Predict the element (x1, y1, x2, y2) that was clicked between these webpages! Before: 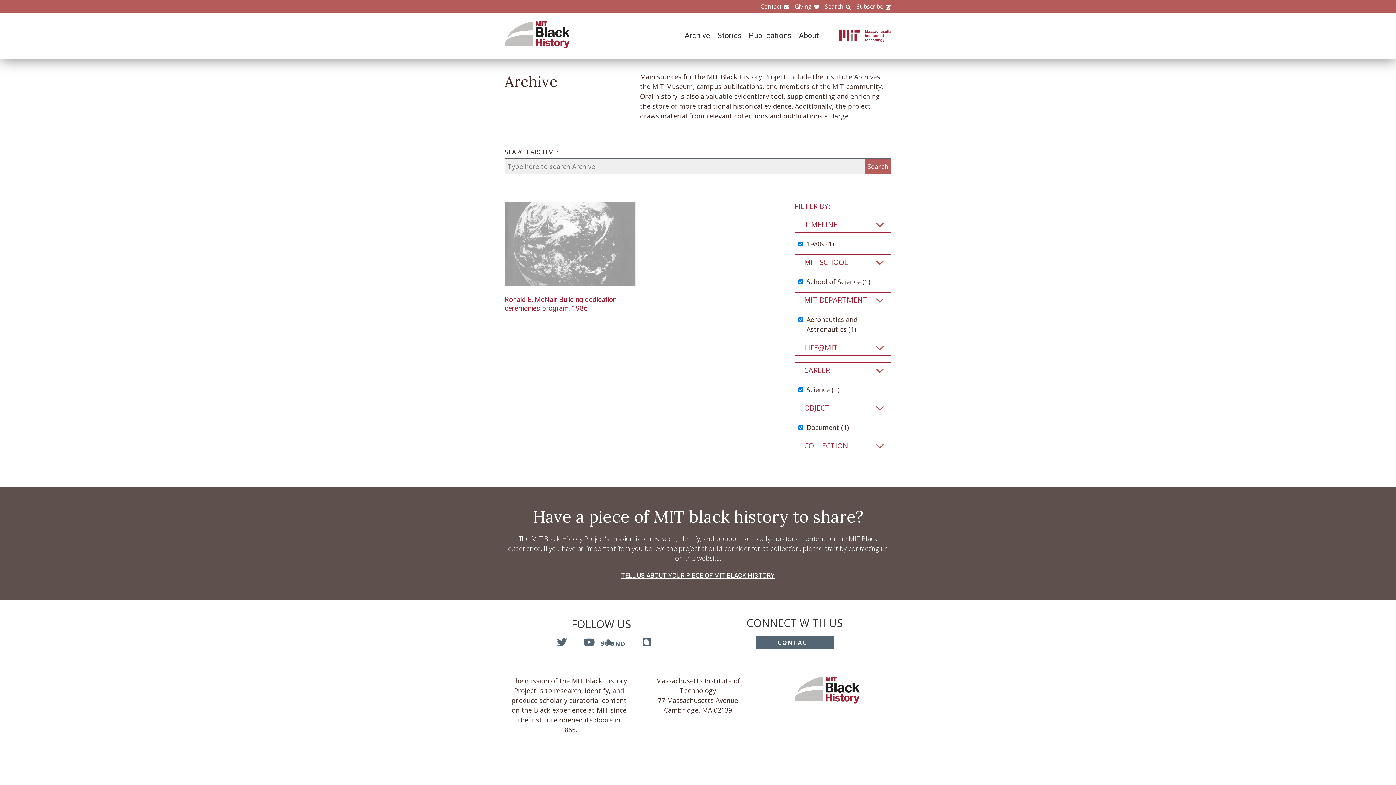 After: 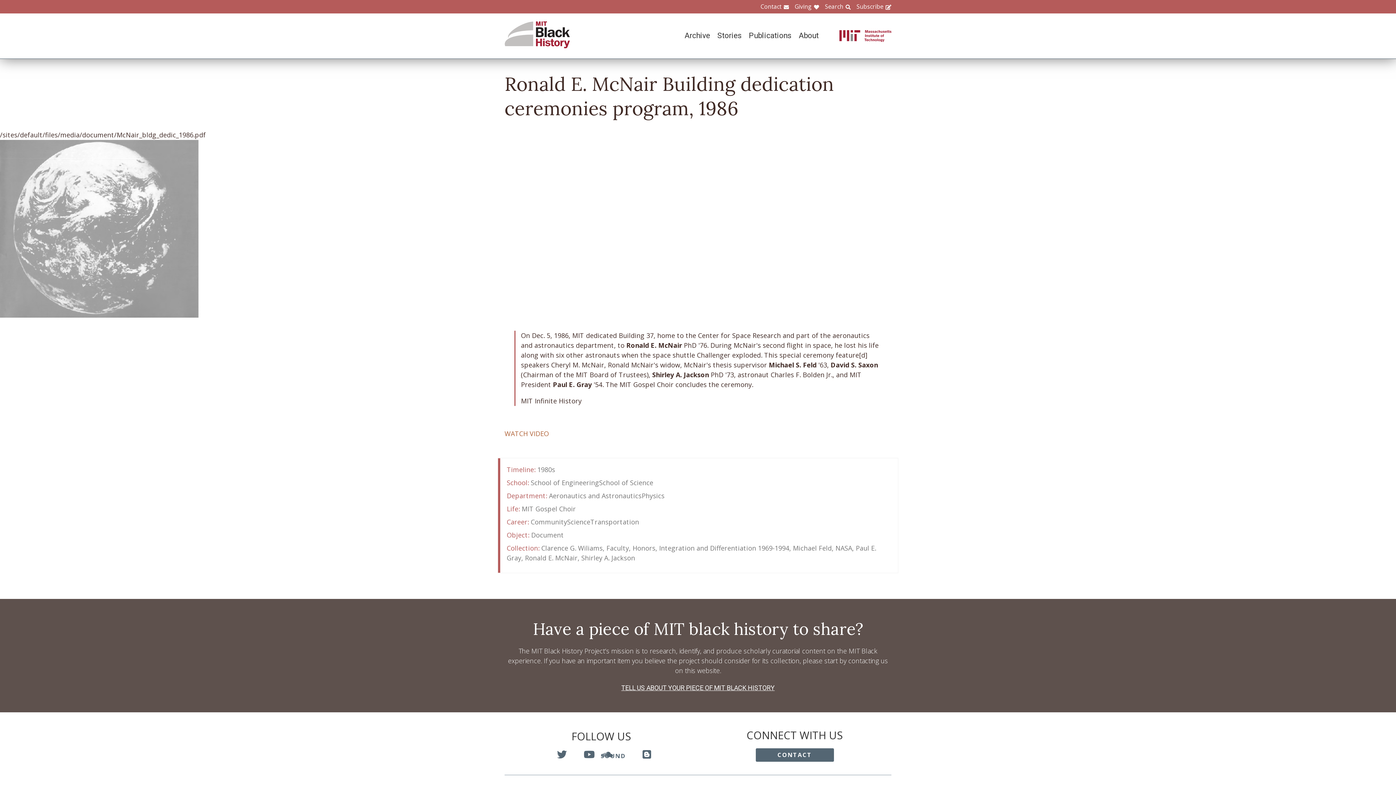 Action: label: Ronald E. McNair Building dedication ceremonies program, 1986 bbox: (504, 201, 636, 313)